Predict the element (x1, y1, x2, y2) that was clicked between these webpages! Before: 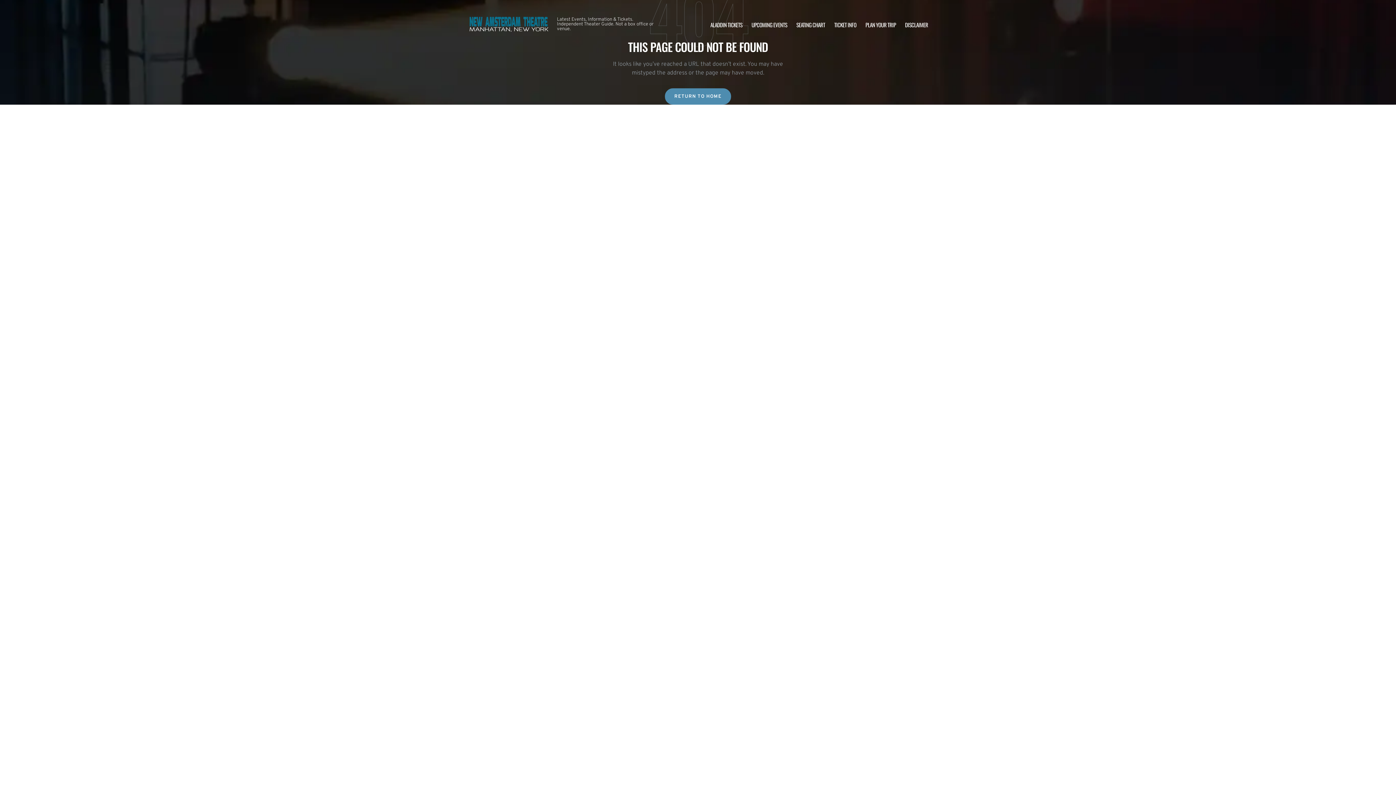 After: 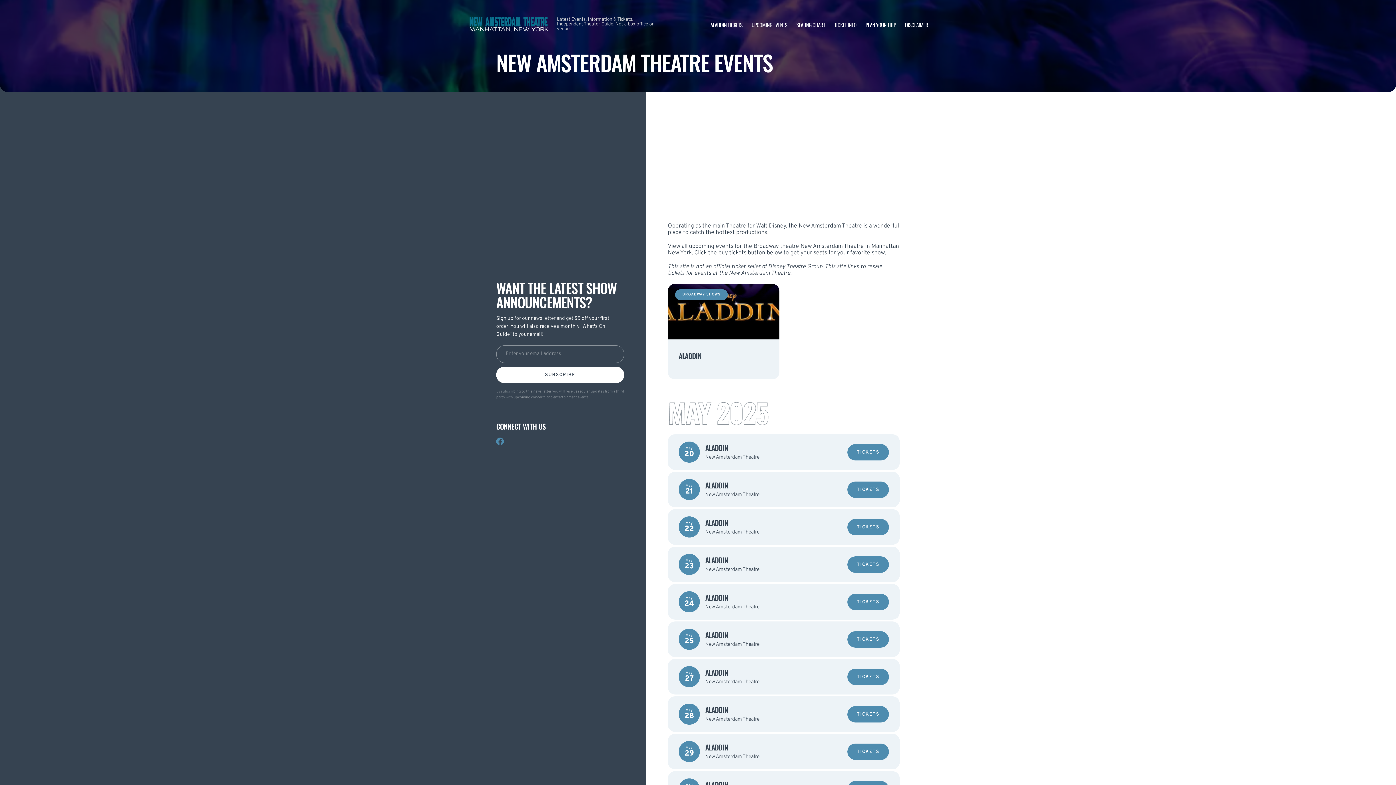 Action: bbox: (751, 20, 787, 28) label: UPCOMING EVENTS